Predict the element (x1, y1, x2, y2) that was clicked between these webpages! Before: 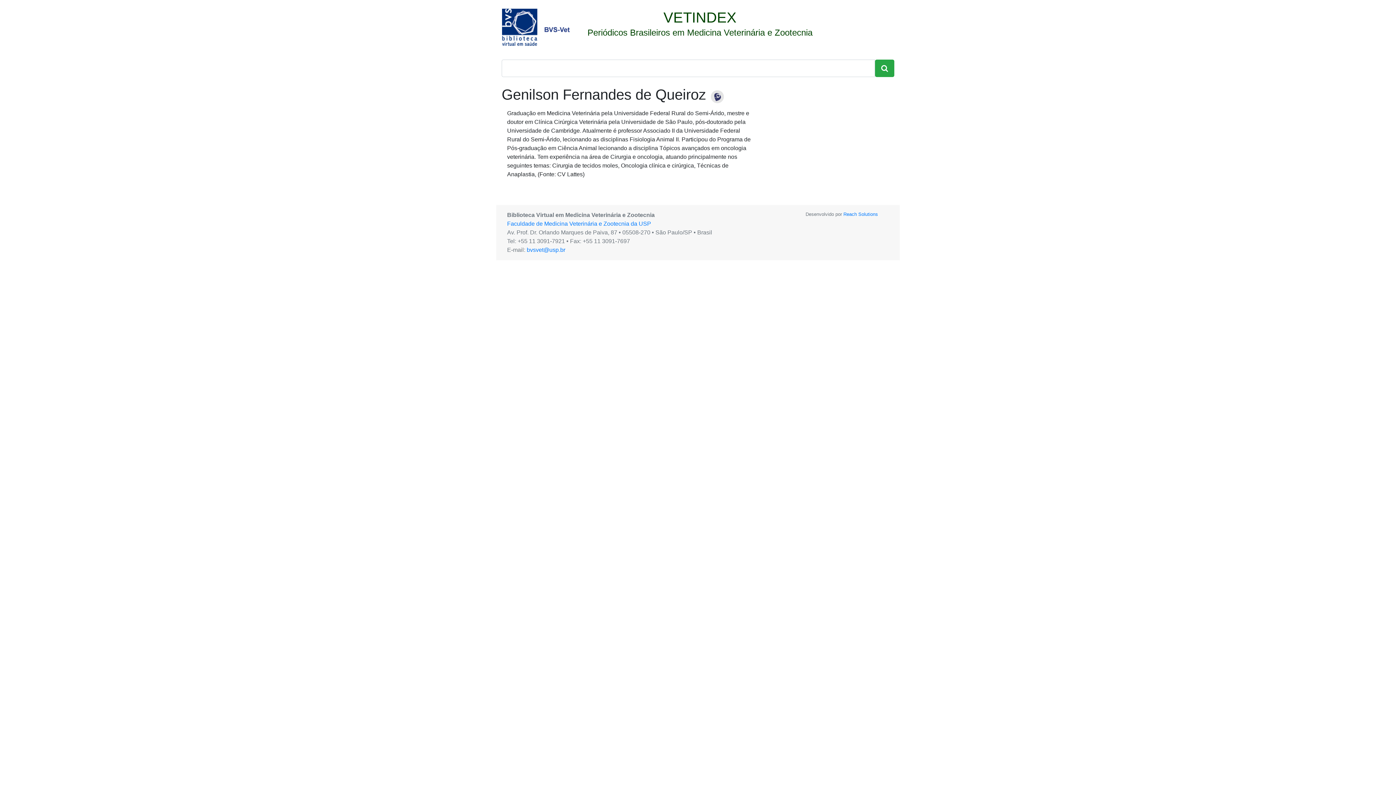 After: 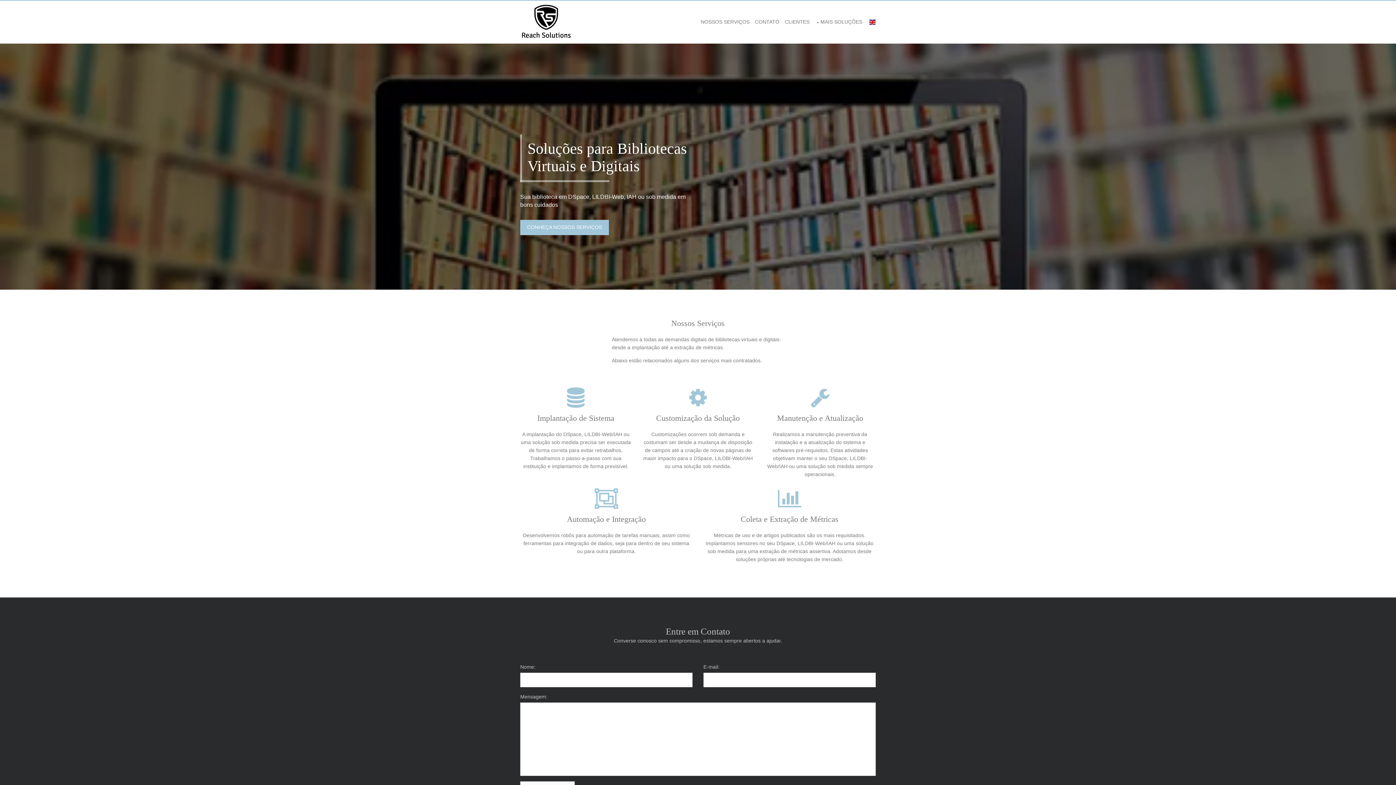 Action: bbox: (843, 211, 878, 217) label: Reach Solutions